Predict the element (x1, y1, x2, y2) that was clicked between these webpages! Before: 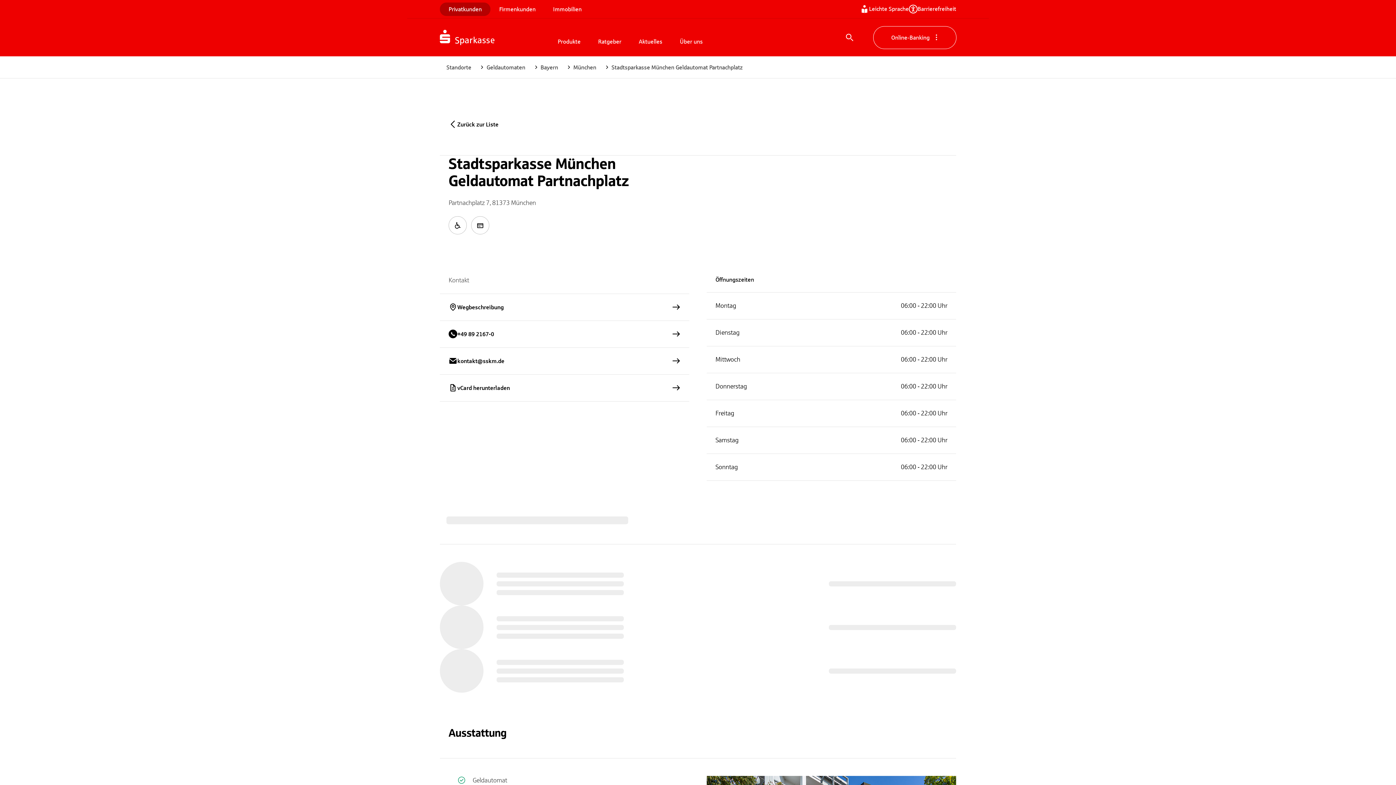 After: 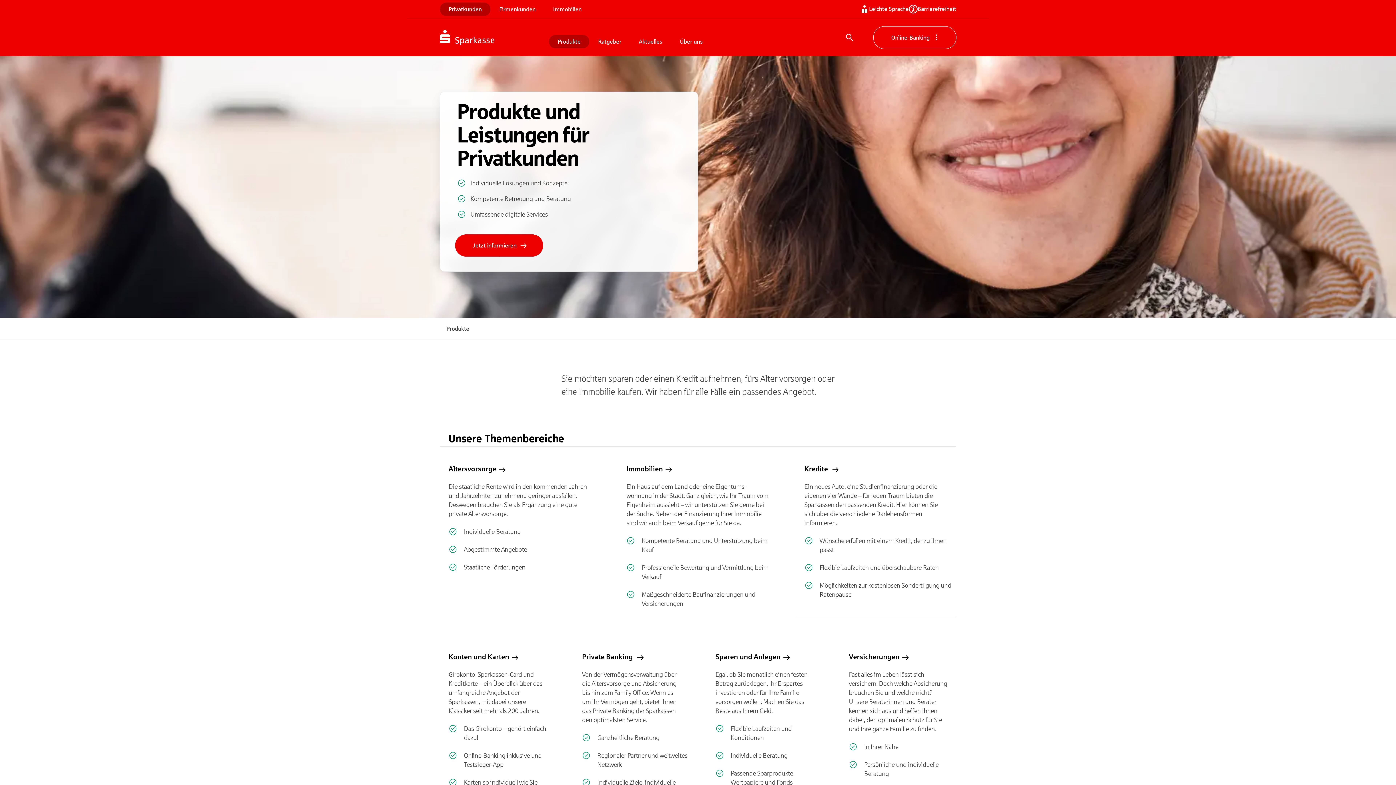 Action: bbox: (549, 34, 589, 48) label: Produkte